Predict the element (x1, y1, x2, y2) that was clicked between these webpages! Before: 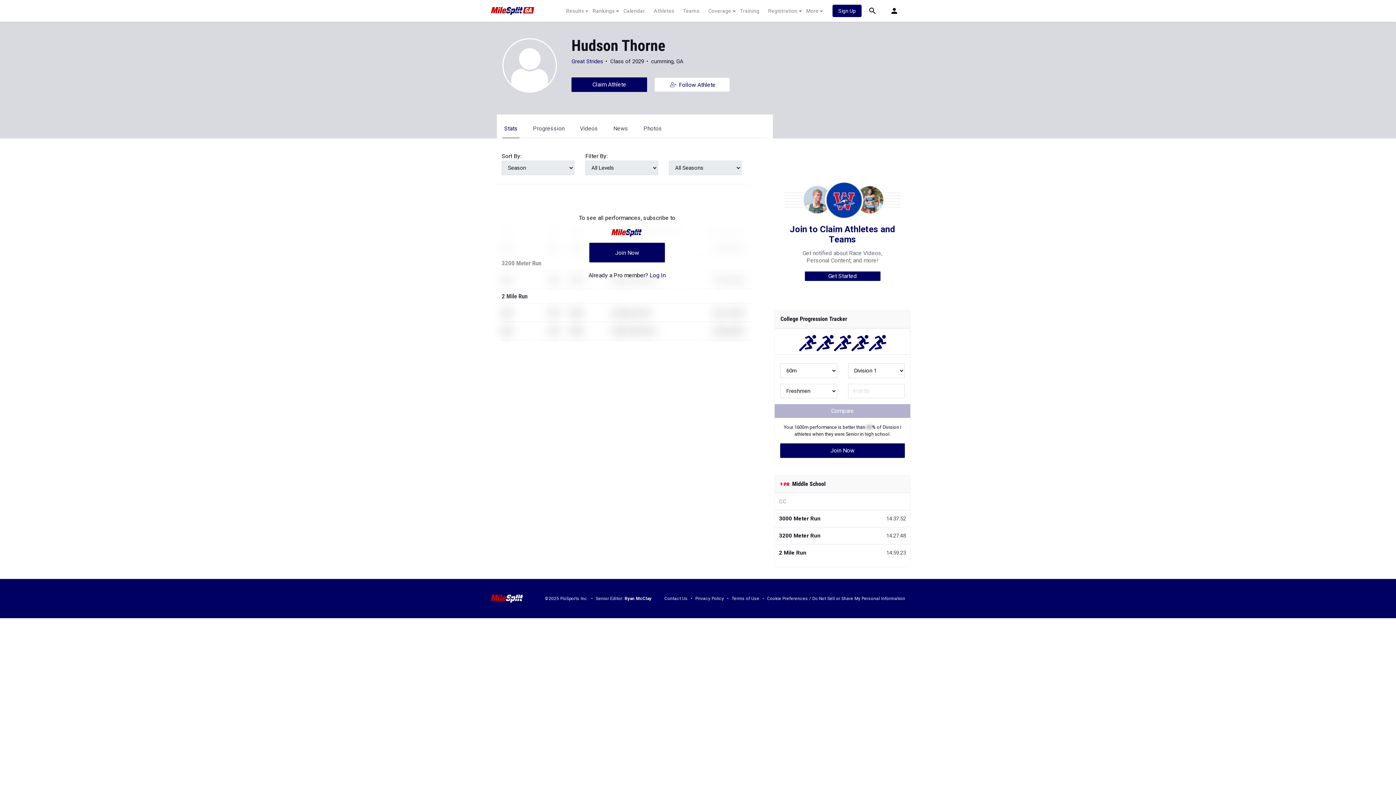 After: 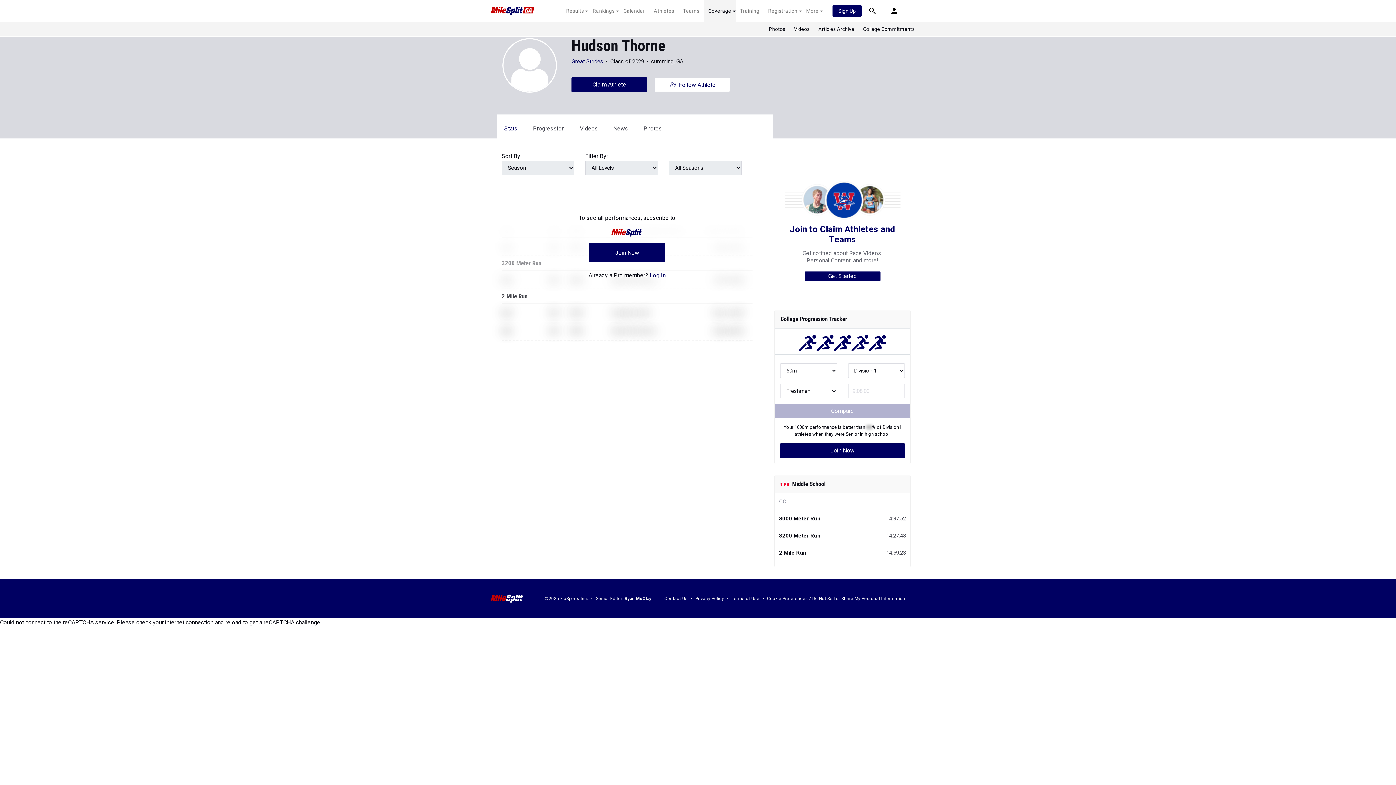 Action: bbox: (704, 7, 735, 14) label: Coverage